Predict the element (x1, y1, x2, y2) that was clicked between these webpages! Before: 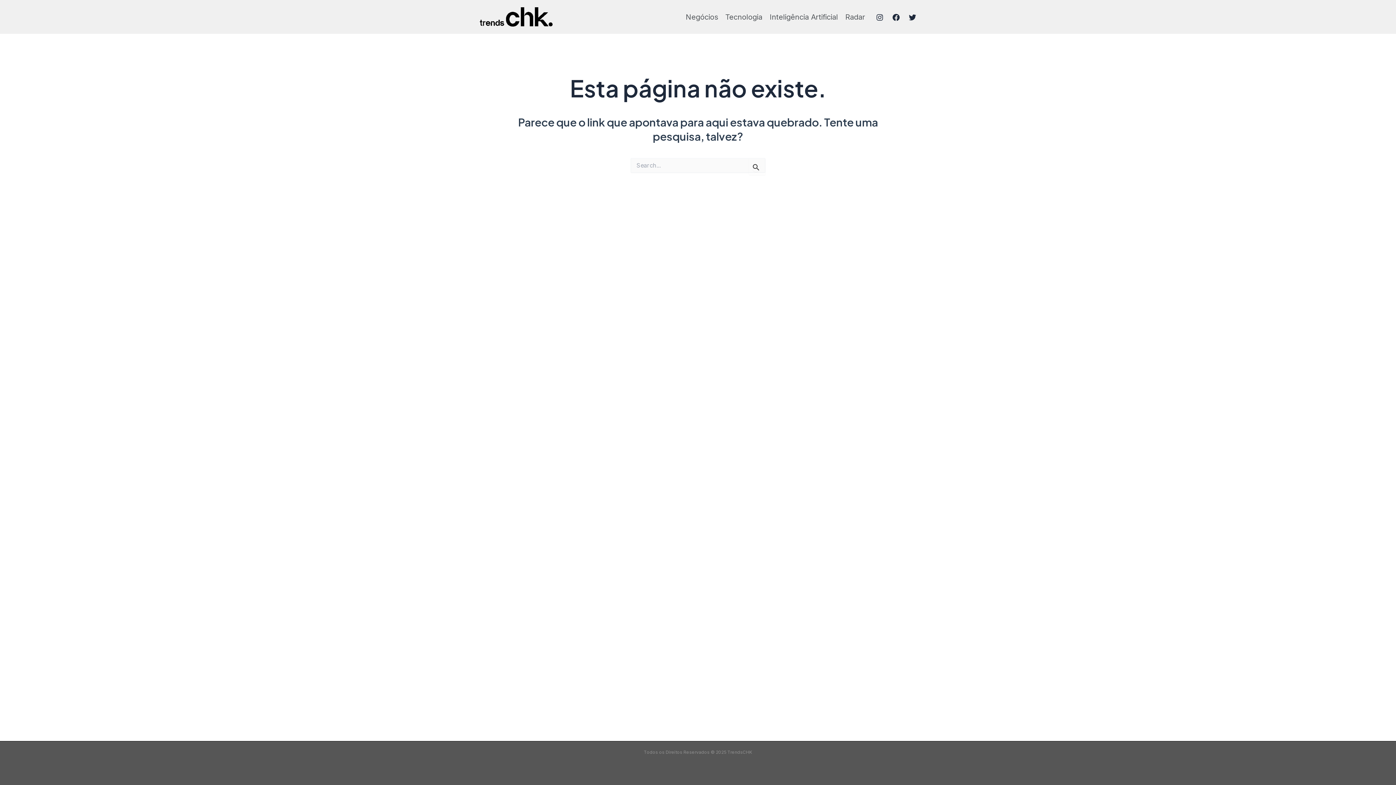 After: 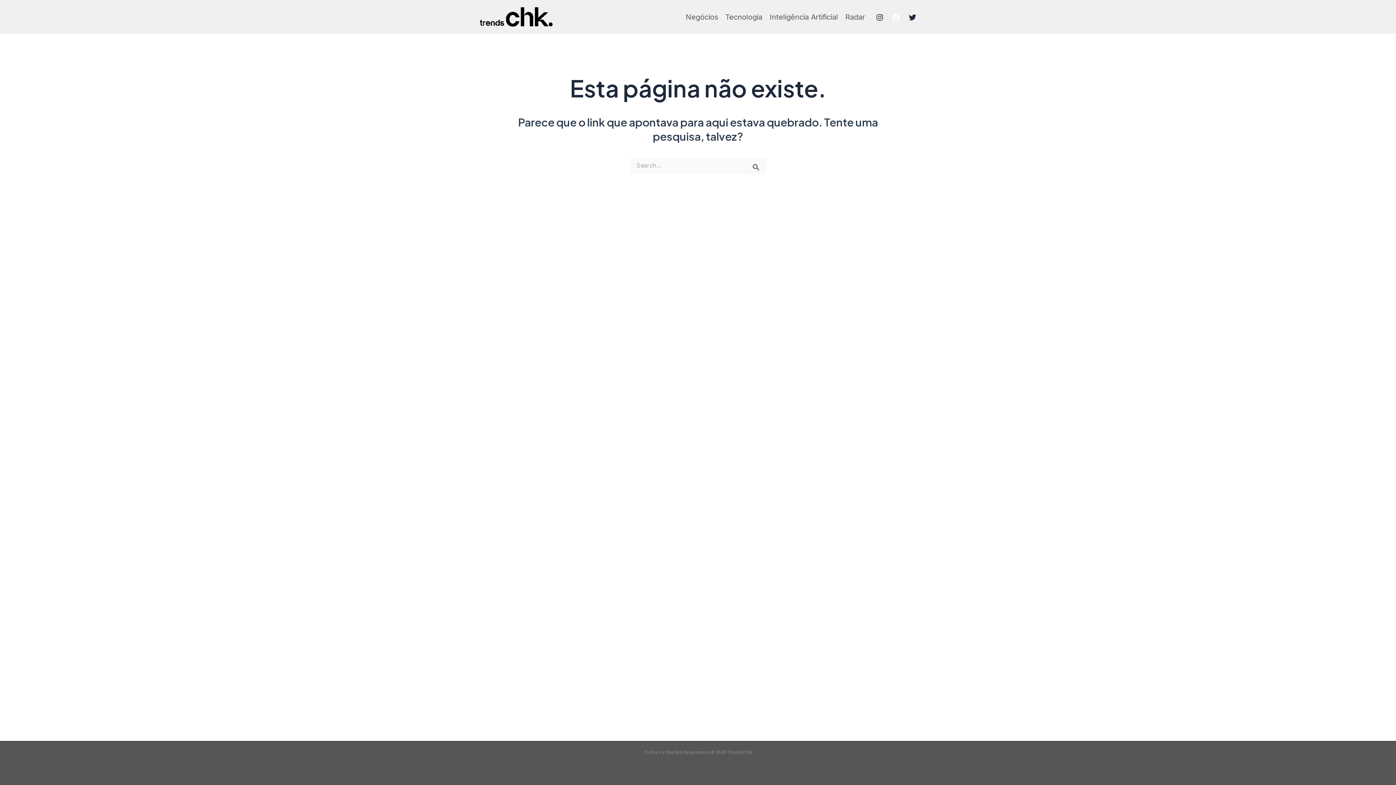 Action: label: Facebook bbox: (892, 13, 900, 20)